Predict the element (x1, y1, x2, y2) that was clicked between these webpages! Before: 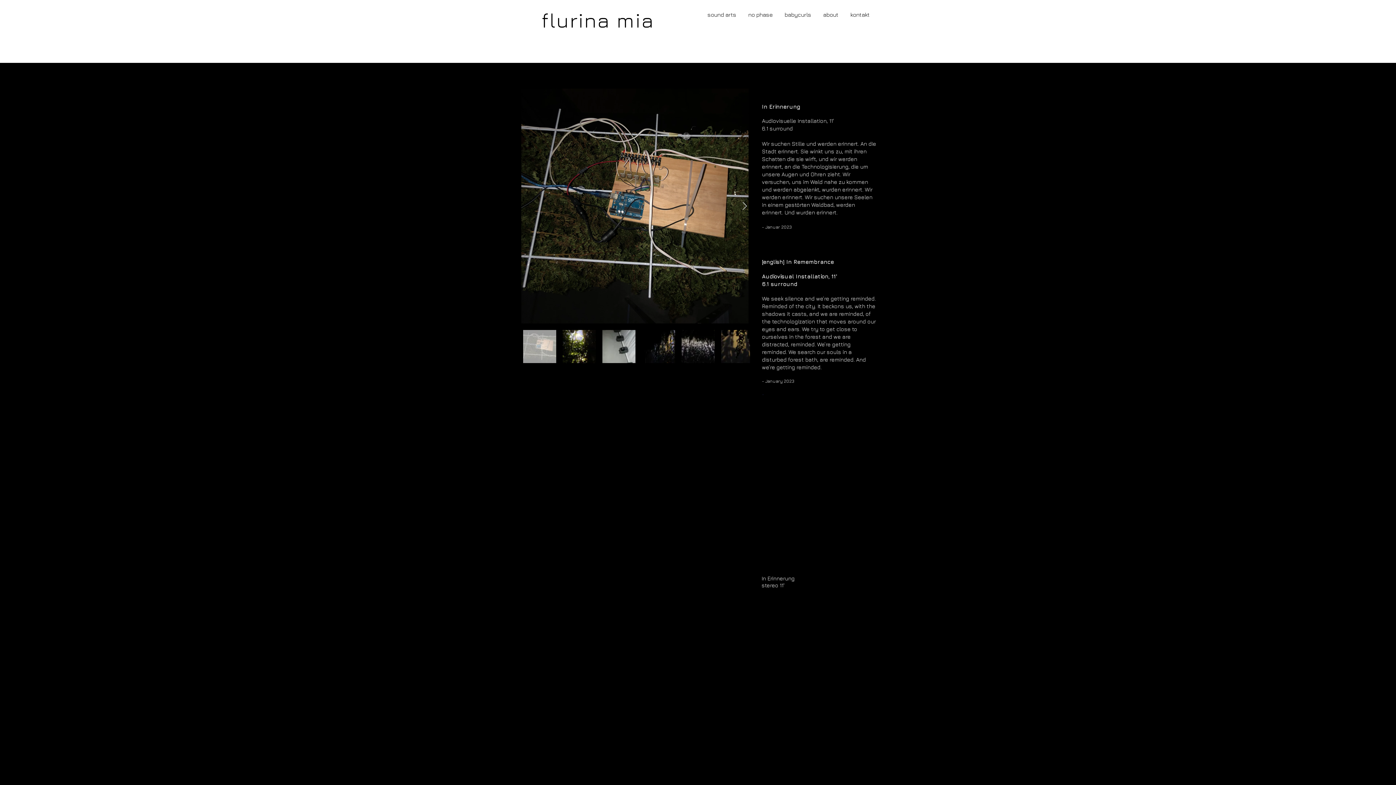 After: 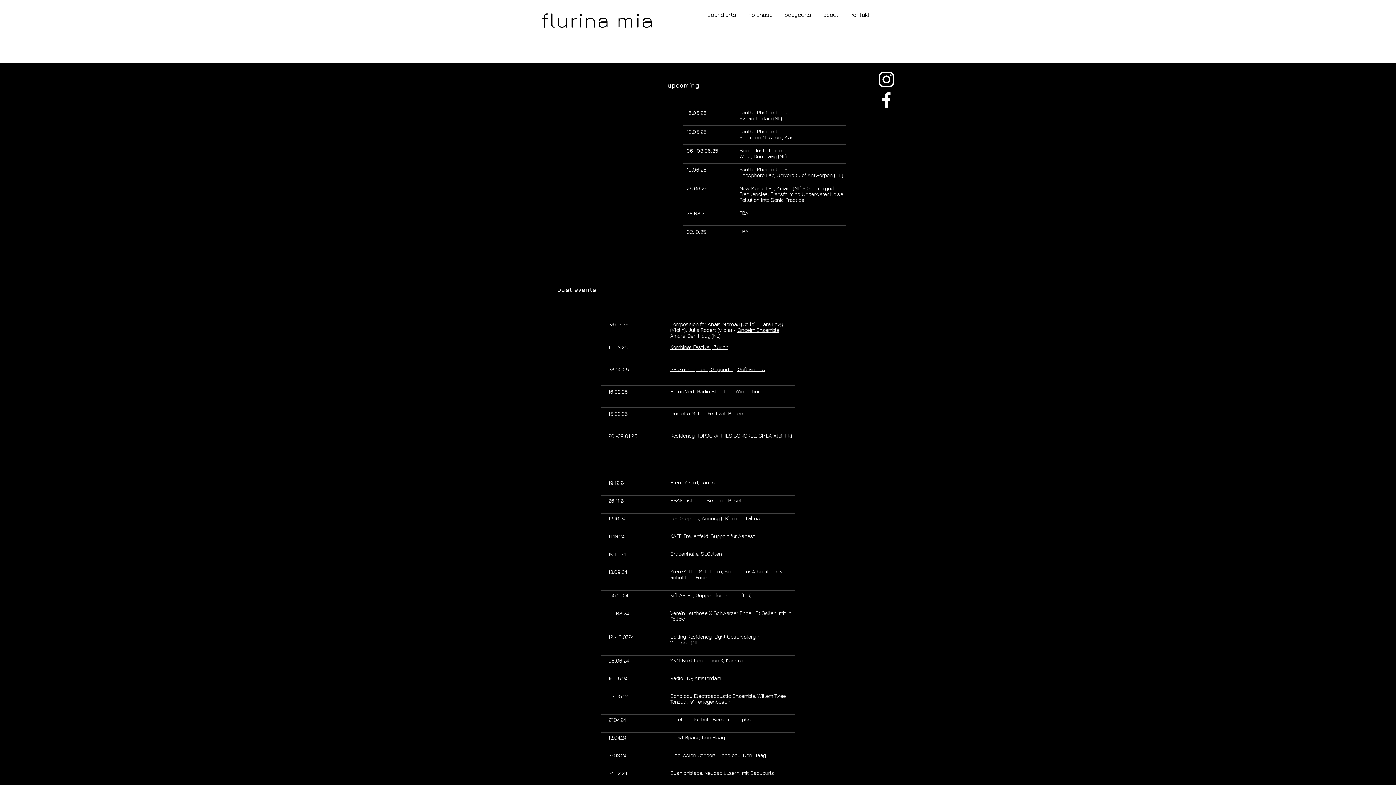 Action: bbox: (541, 8, 654, 32) label: flurina mia